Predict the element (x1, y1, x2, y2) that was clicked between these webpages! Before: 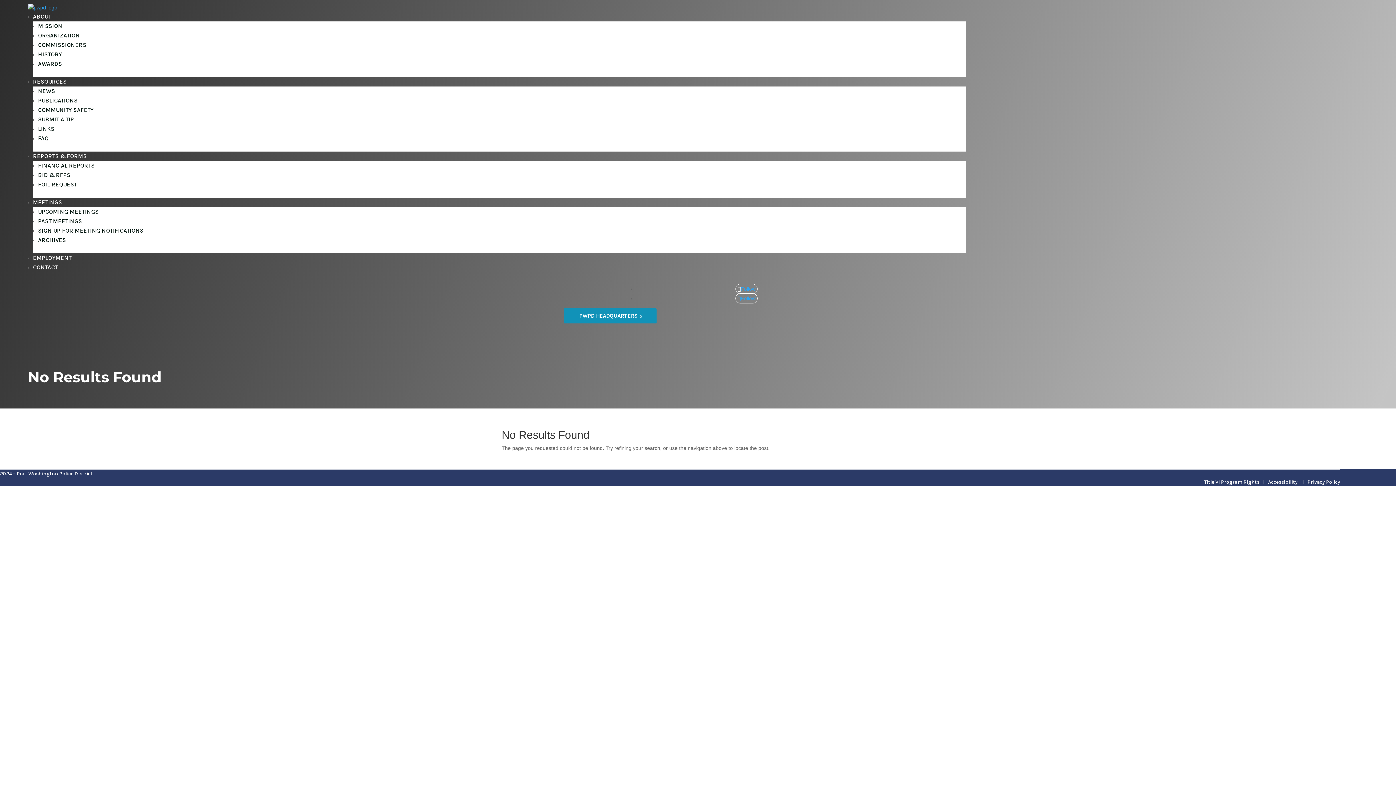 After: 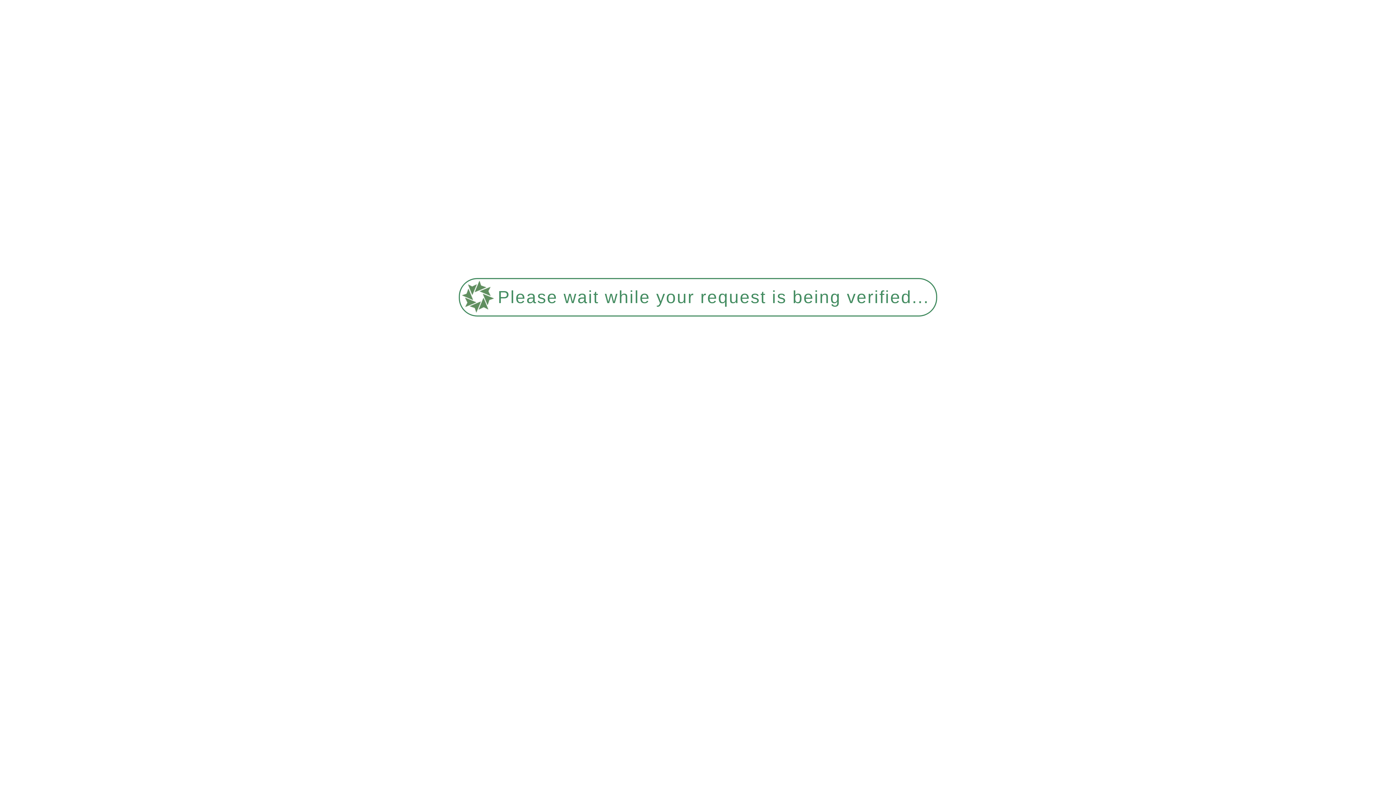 Action: bbox: (38, 208, 98, 215) label: UPCOMING MEETINGS